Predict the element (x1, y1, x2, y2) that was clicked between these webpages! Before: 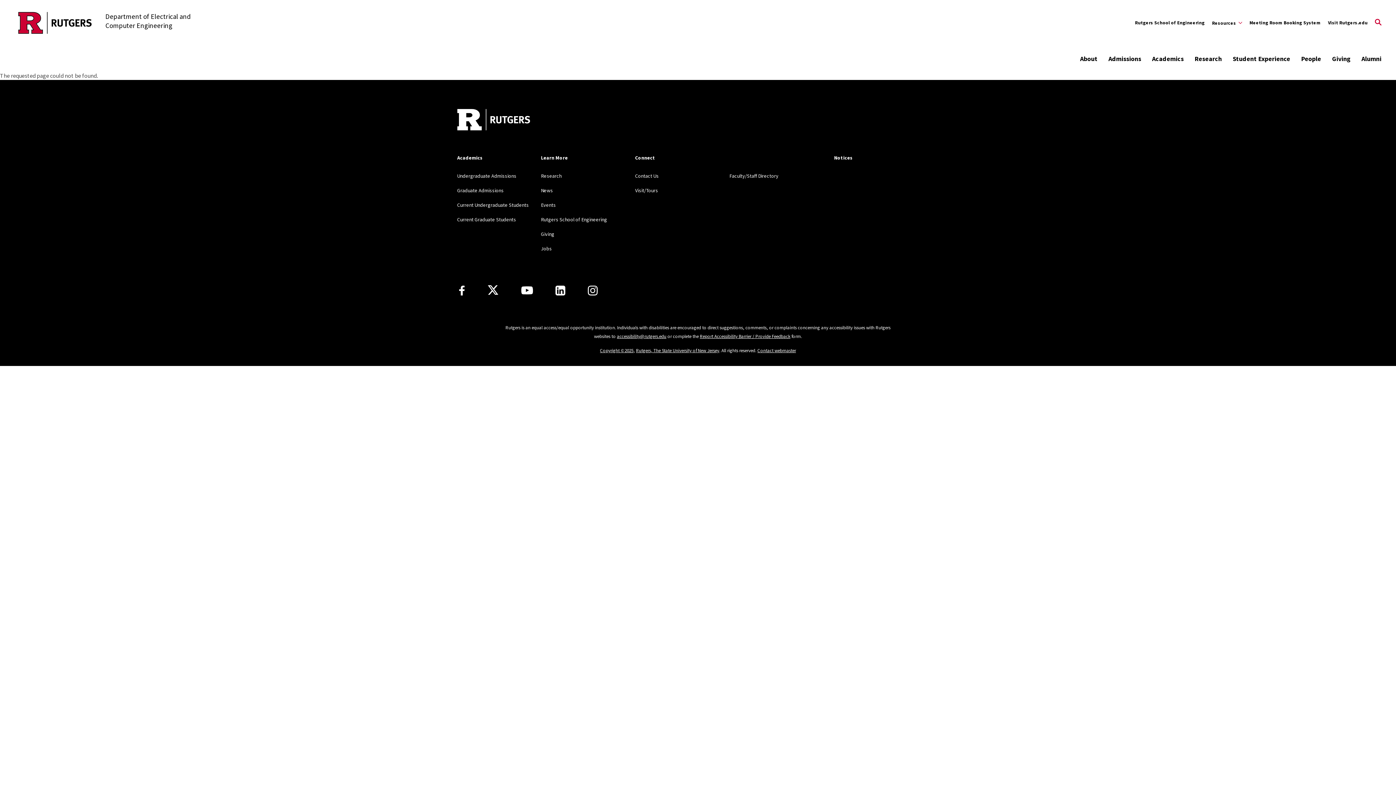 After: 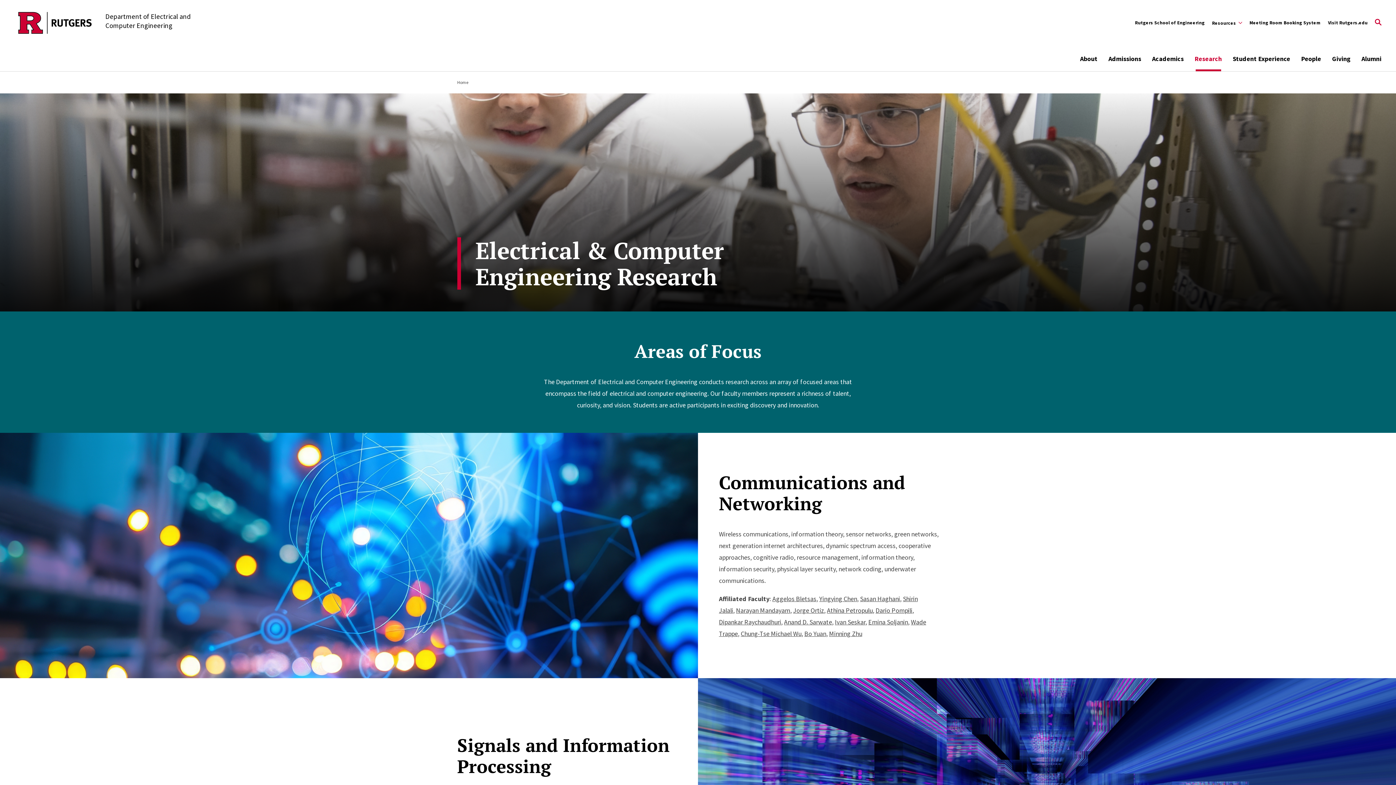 Action: label: Research bbox: (541, 172, 561, 179)